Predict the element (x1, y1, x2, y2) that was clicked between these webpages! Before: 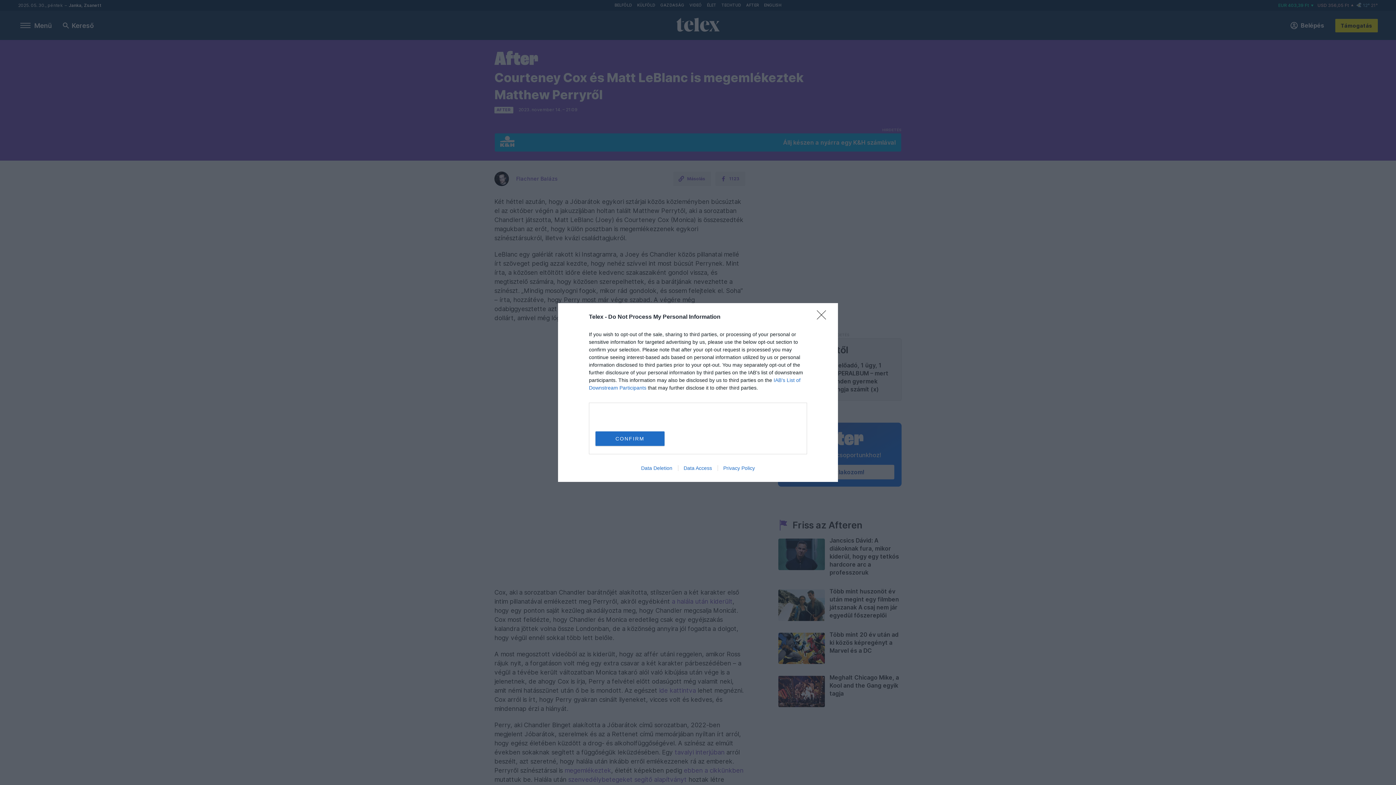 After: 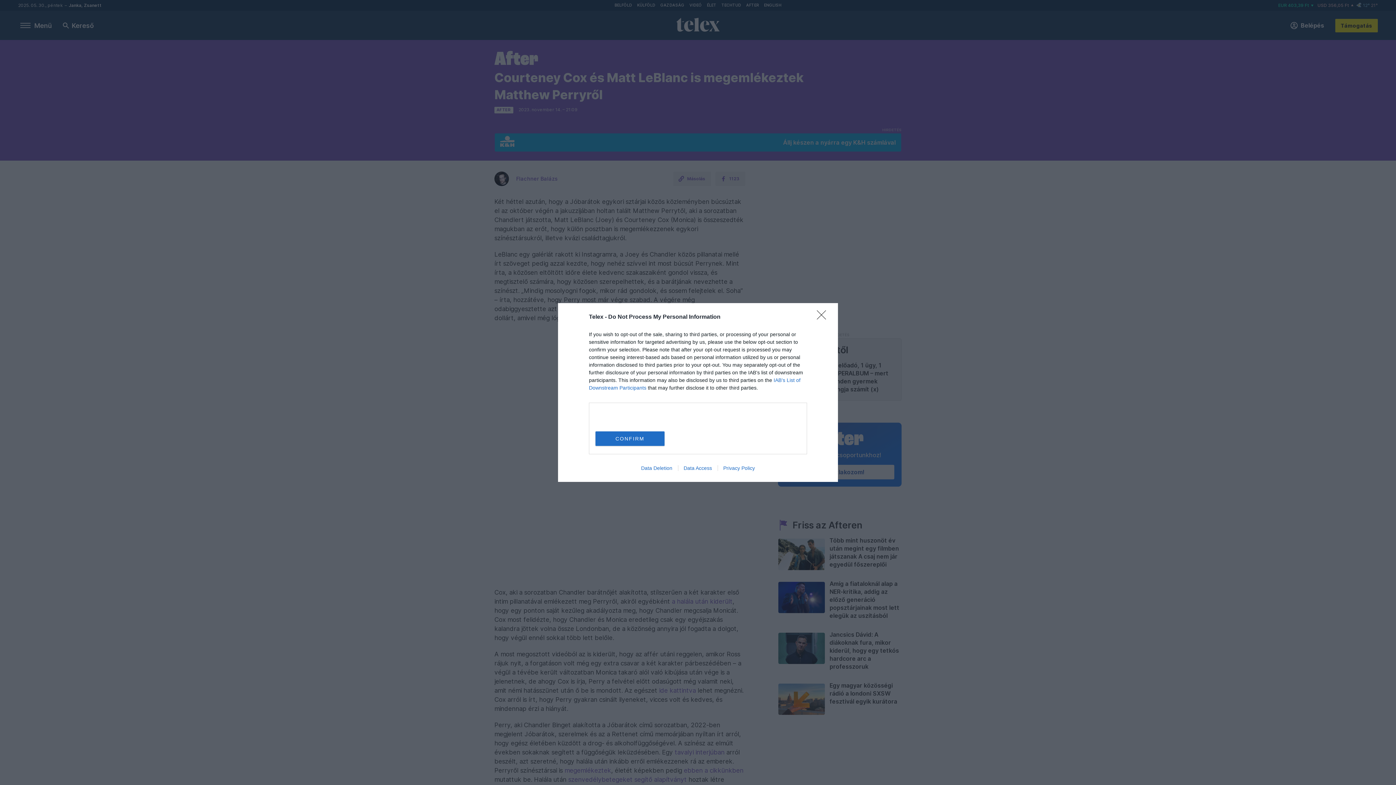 Action: label: Data Access bbox: (678, 465, 717, 471)